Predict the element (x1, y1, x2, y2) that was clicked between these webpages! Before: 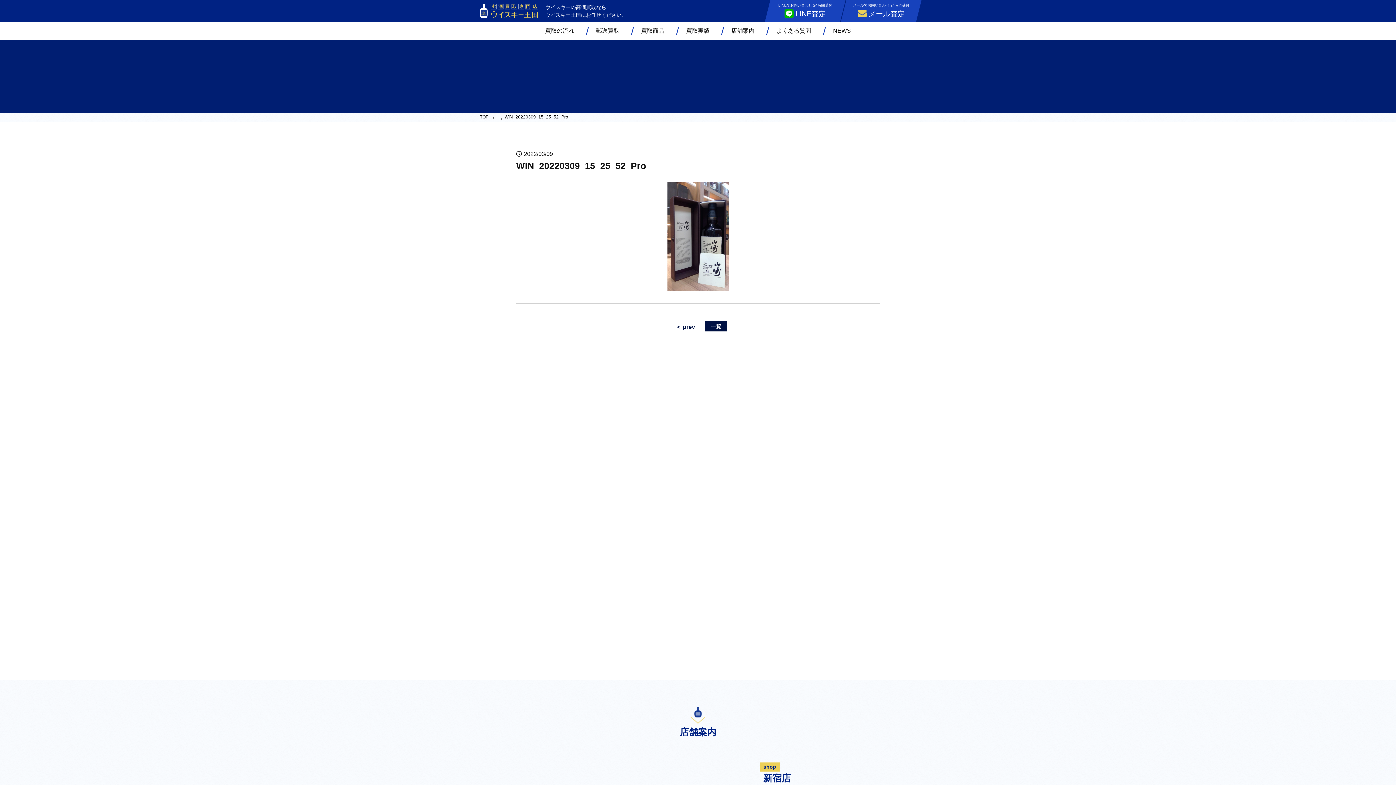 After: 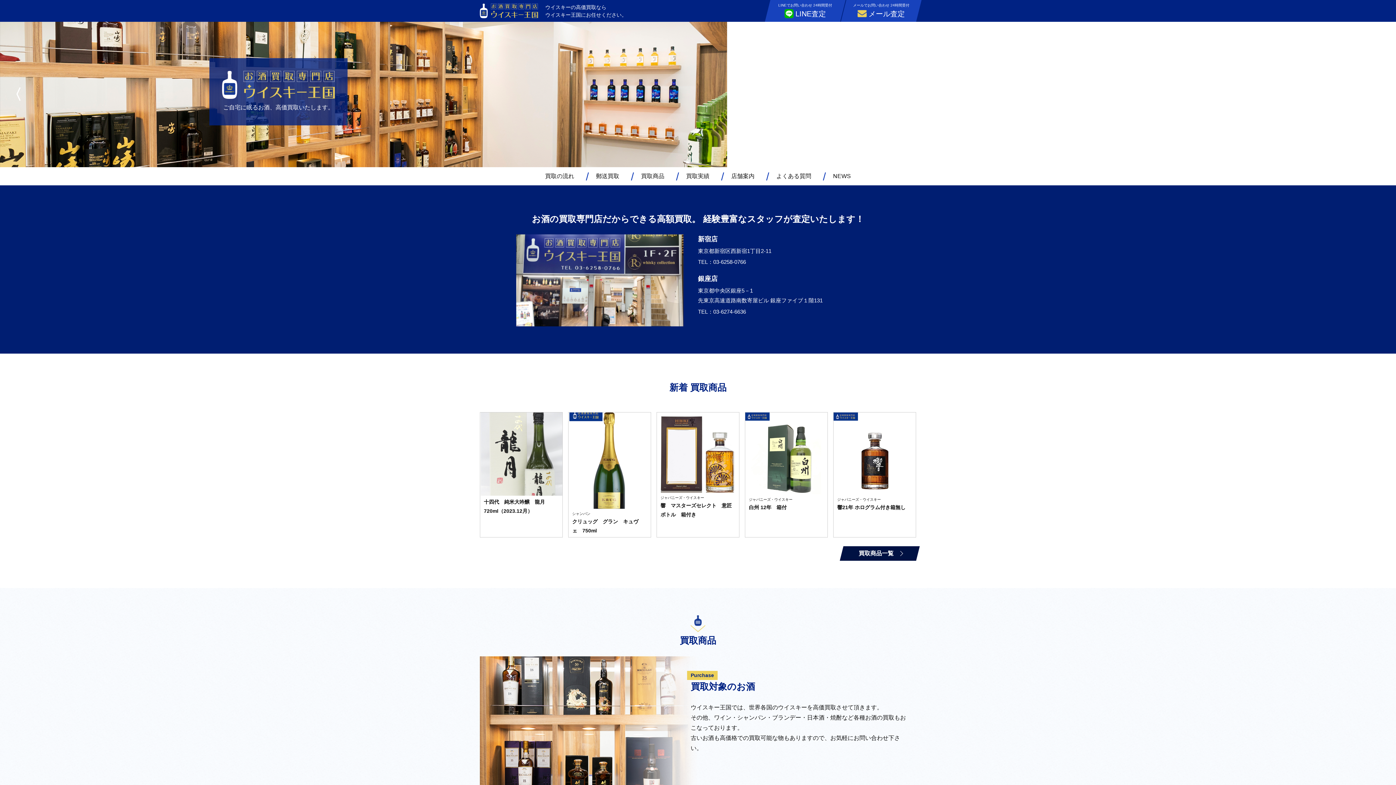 Action: bbox: (480, 3, 538, 18)